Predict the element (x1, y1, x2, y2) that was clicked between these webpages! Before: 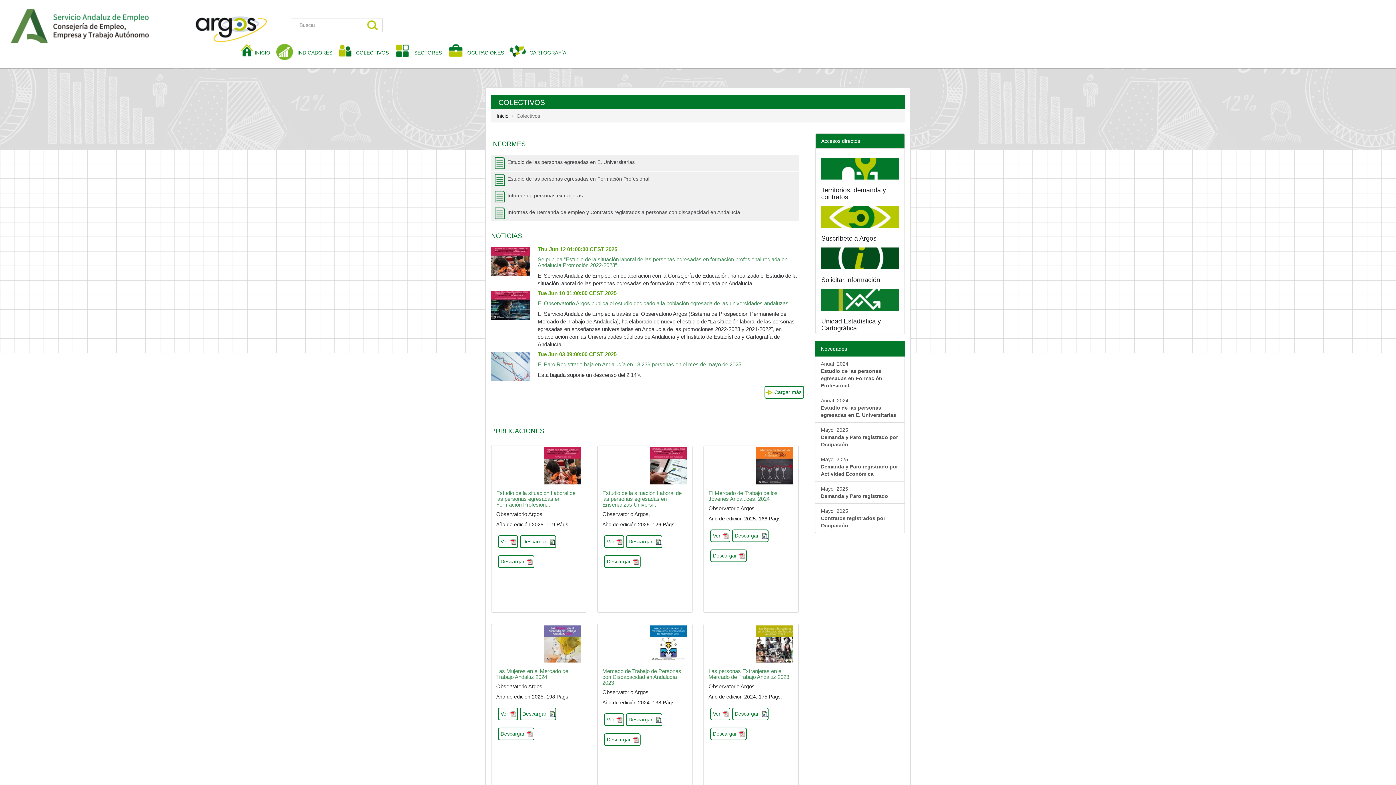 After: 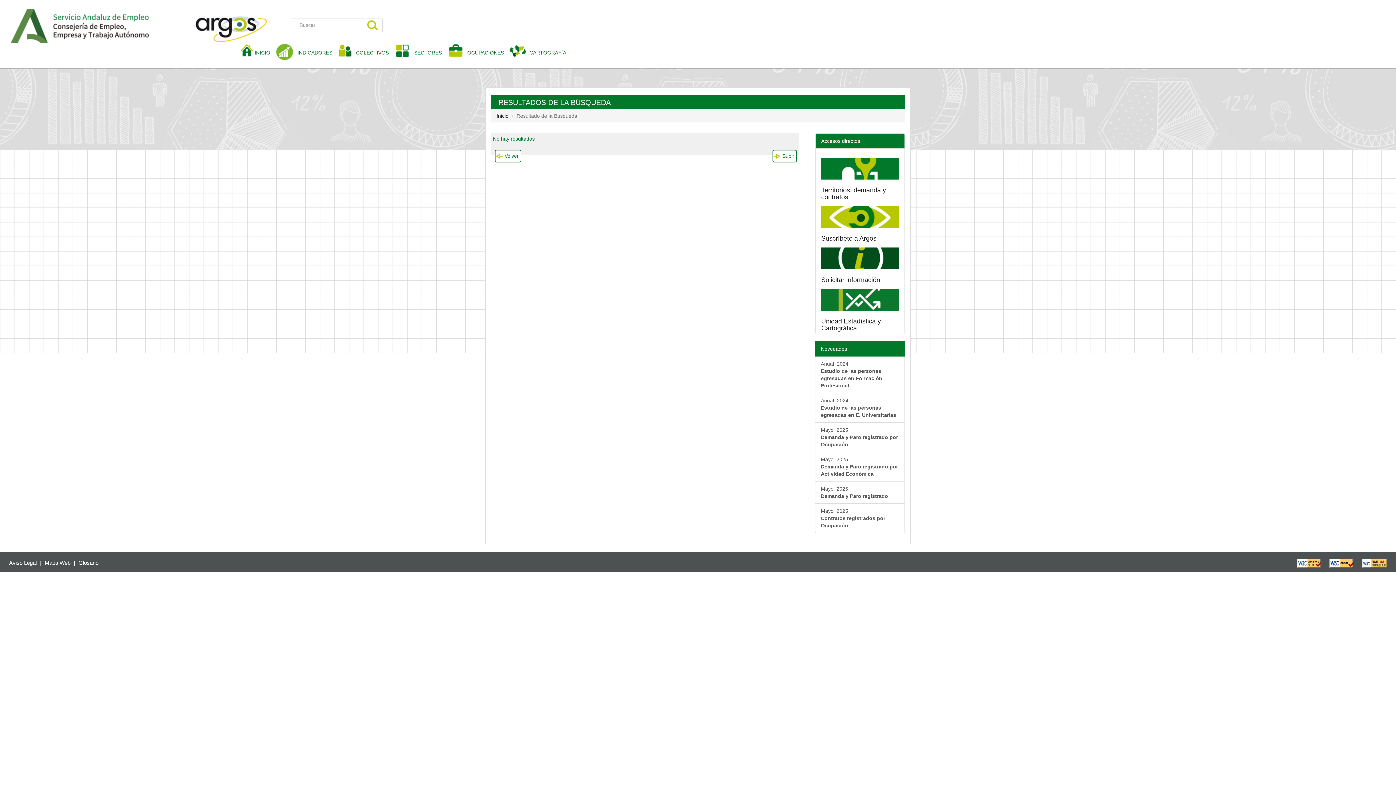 Action: bbox: (366, 18, 382, 30)